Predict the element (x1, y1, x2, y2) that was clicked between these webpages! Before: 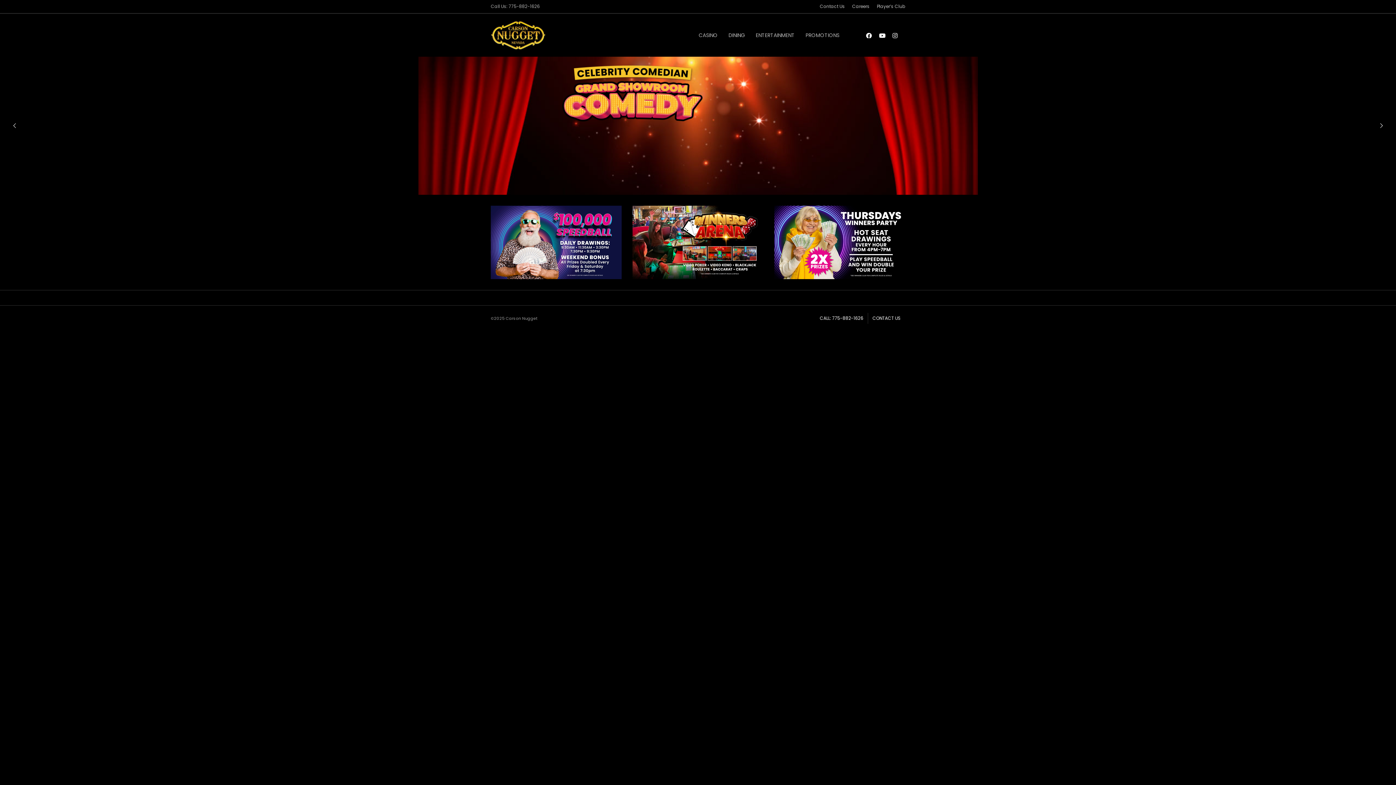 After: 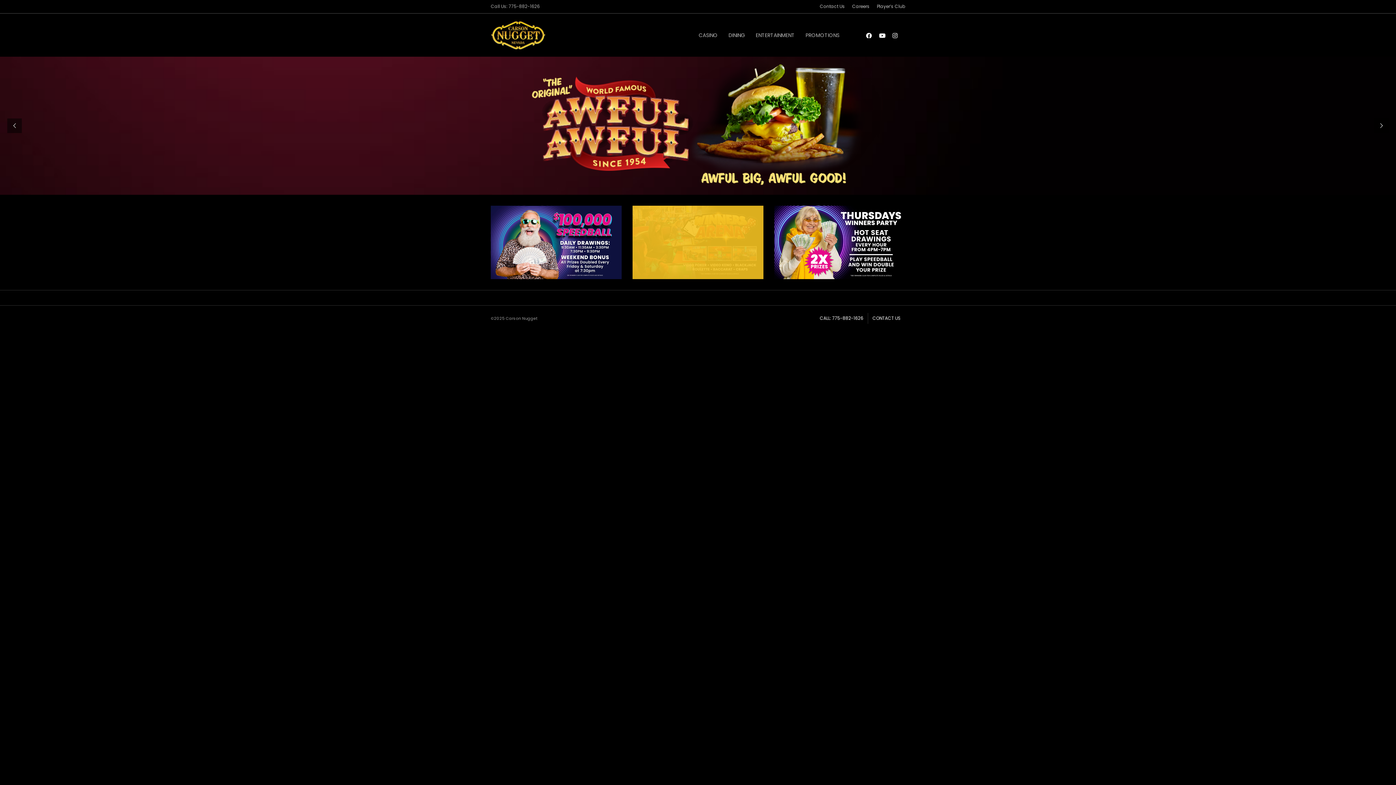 Action: bbox: (632, 205, 763, 279)